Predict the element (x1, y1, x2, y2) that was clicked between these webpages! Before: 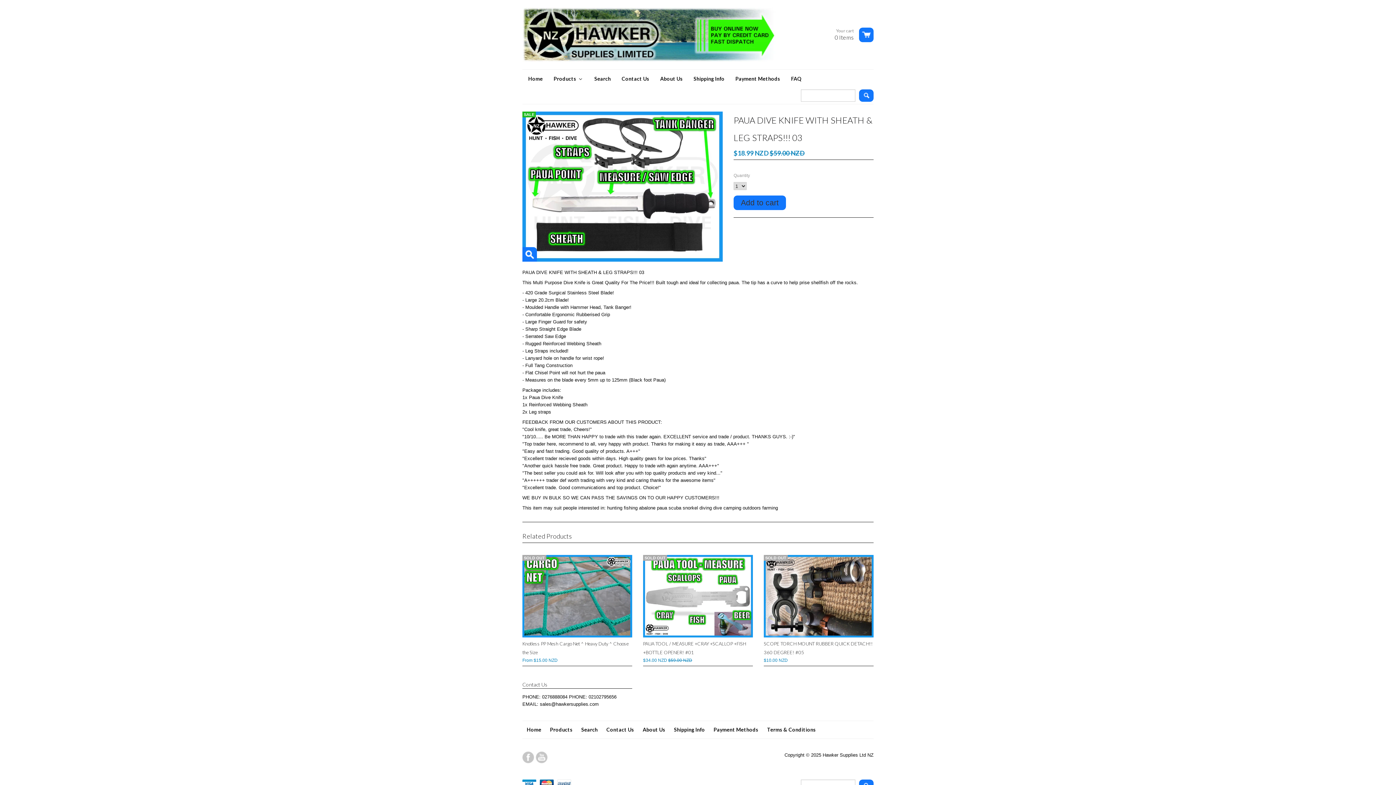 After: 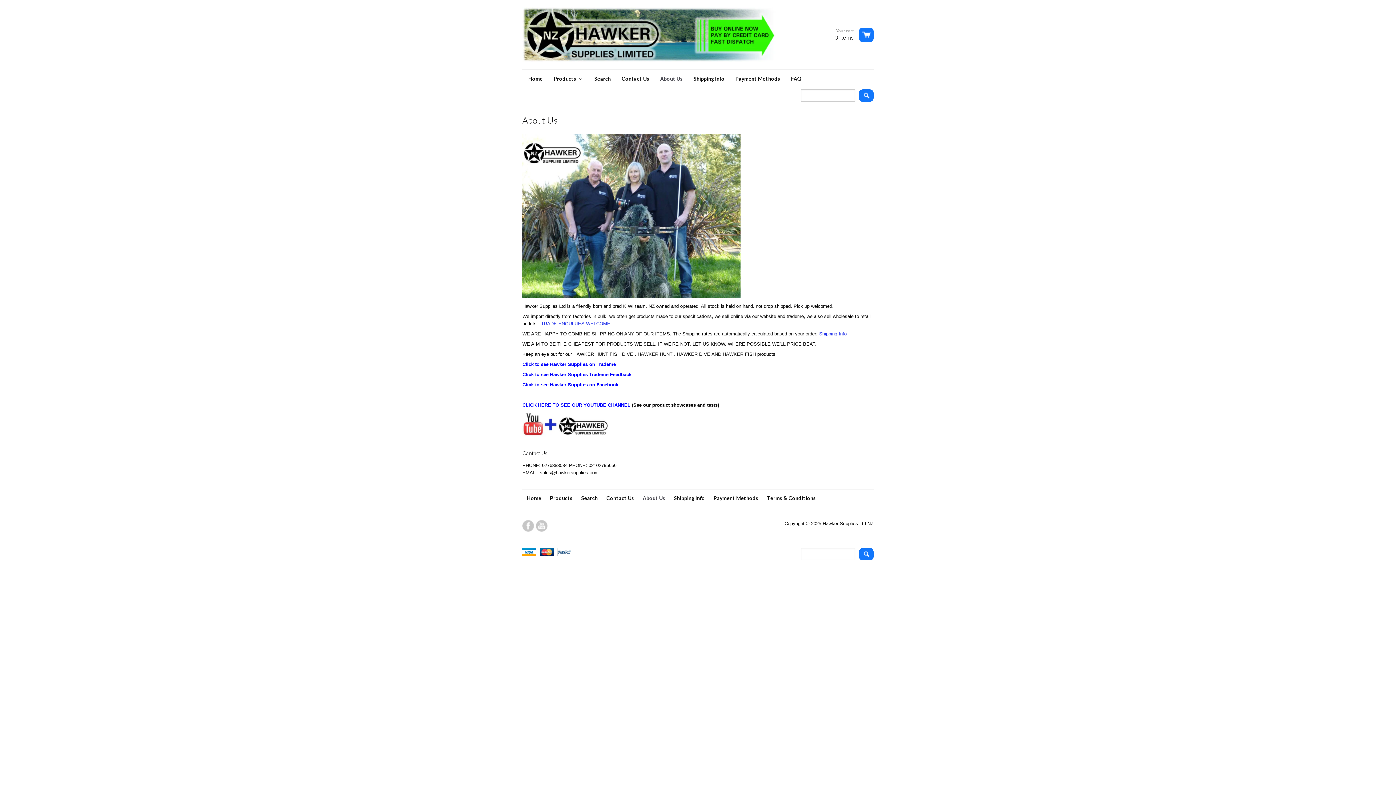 Action: label: About Us bbox: (638, 721, 669, 738)